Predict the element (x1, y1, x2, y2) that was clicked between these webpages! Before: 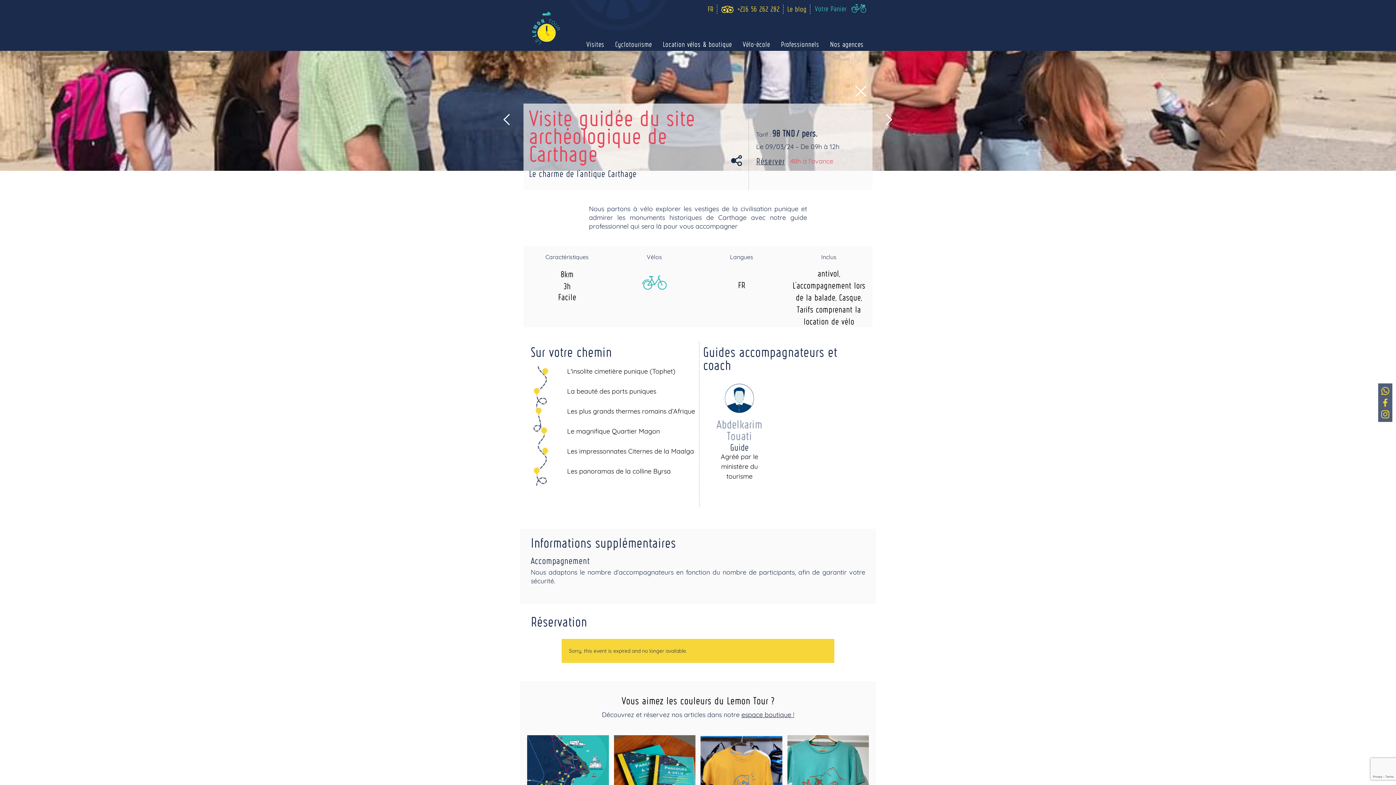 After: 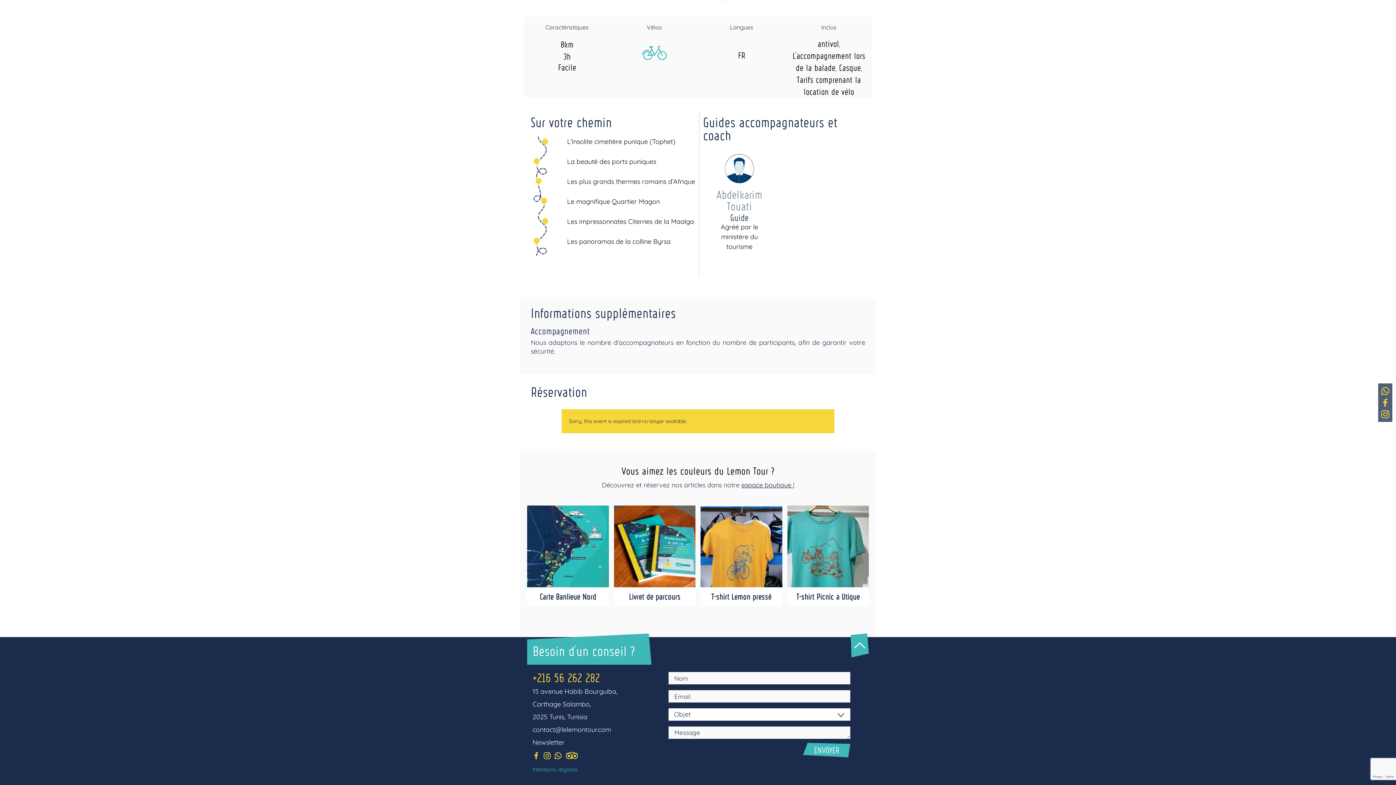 Action: bbox: (756, 157, 785, 164) label: Réserver